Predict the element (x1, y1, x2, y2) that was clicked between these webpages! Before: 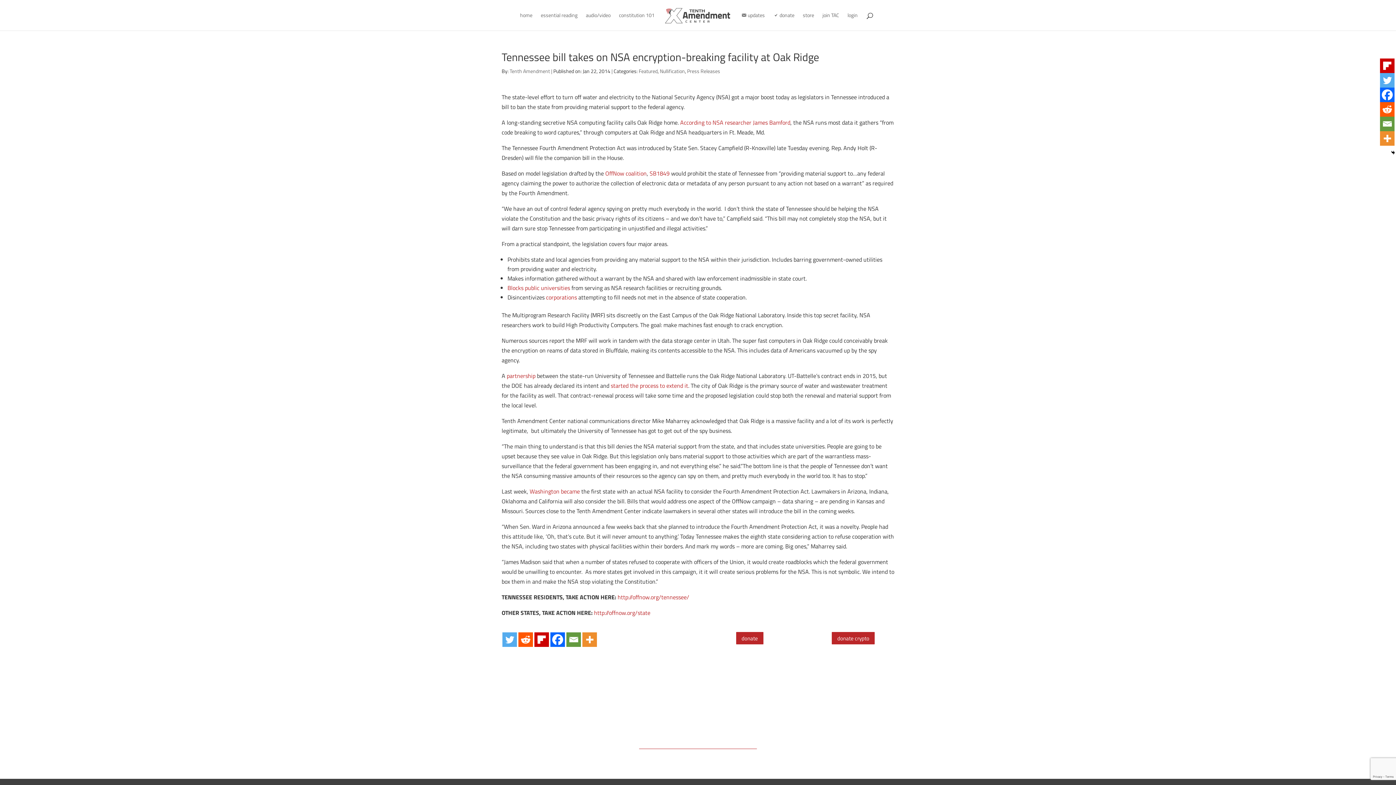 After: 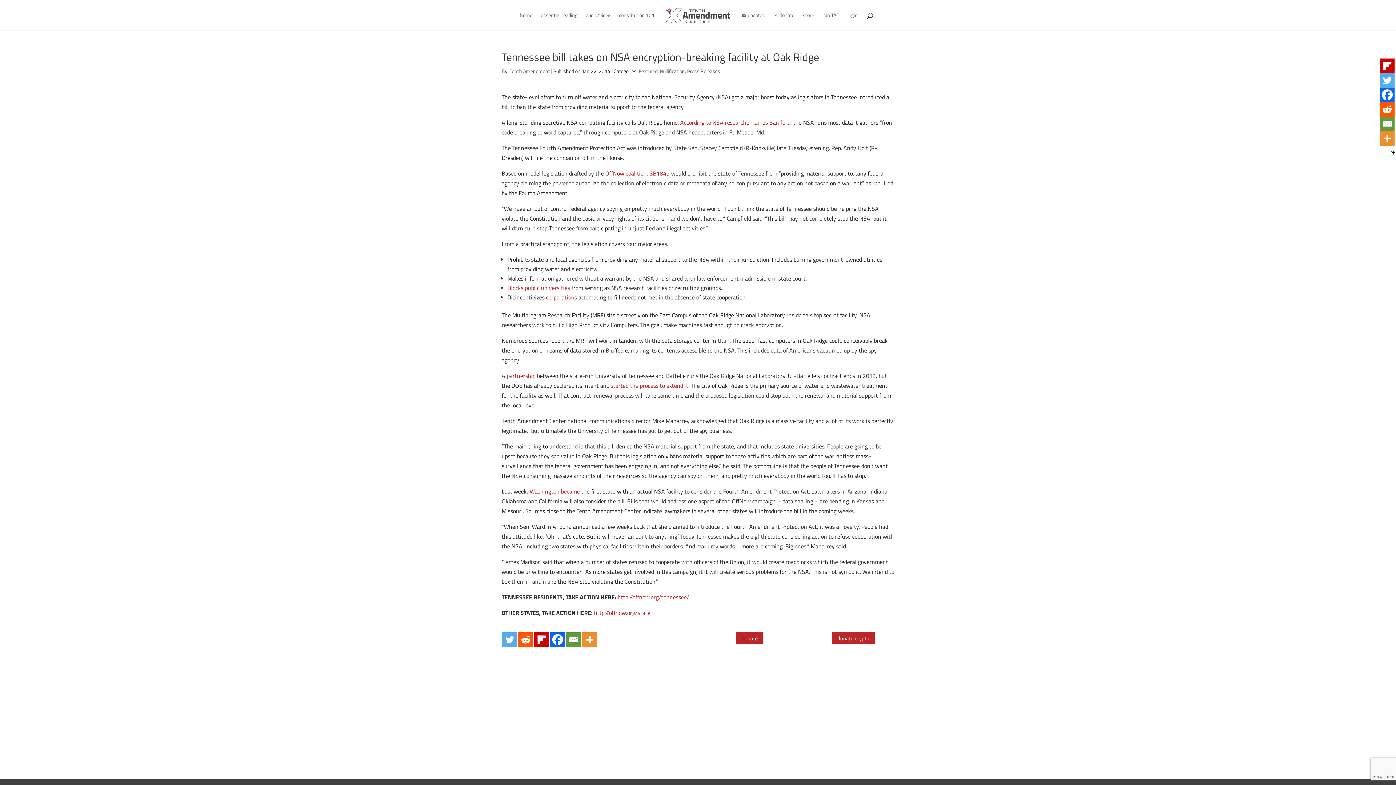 Action: bbox: (594, 608, 650, 617) label: http://offnow.org/state